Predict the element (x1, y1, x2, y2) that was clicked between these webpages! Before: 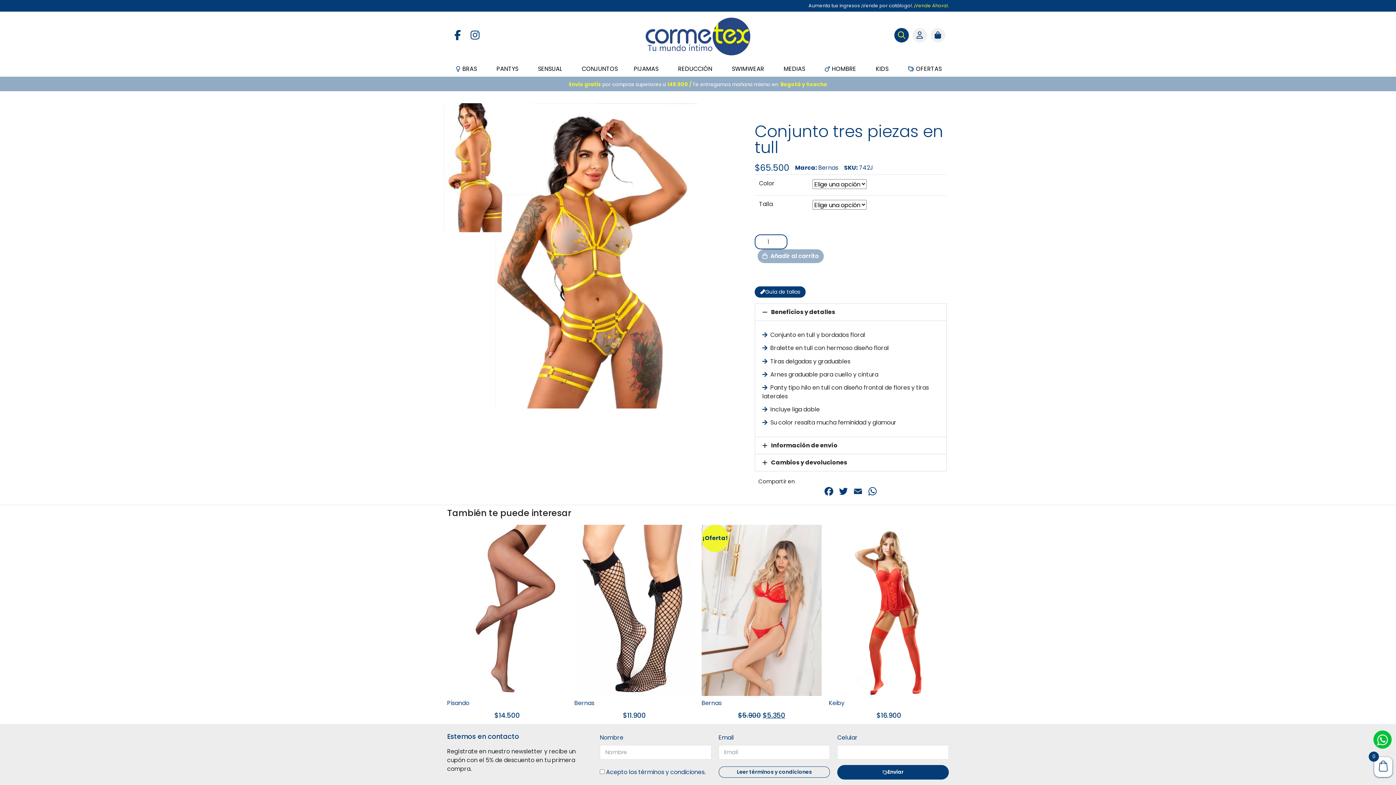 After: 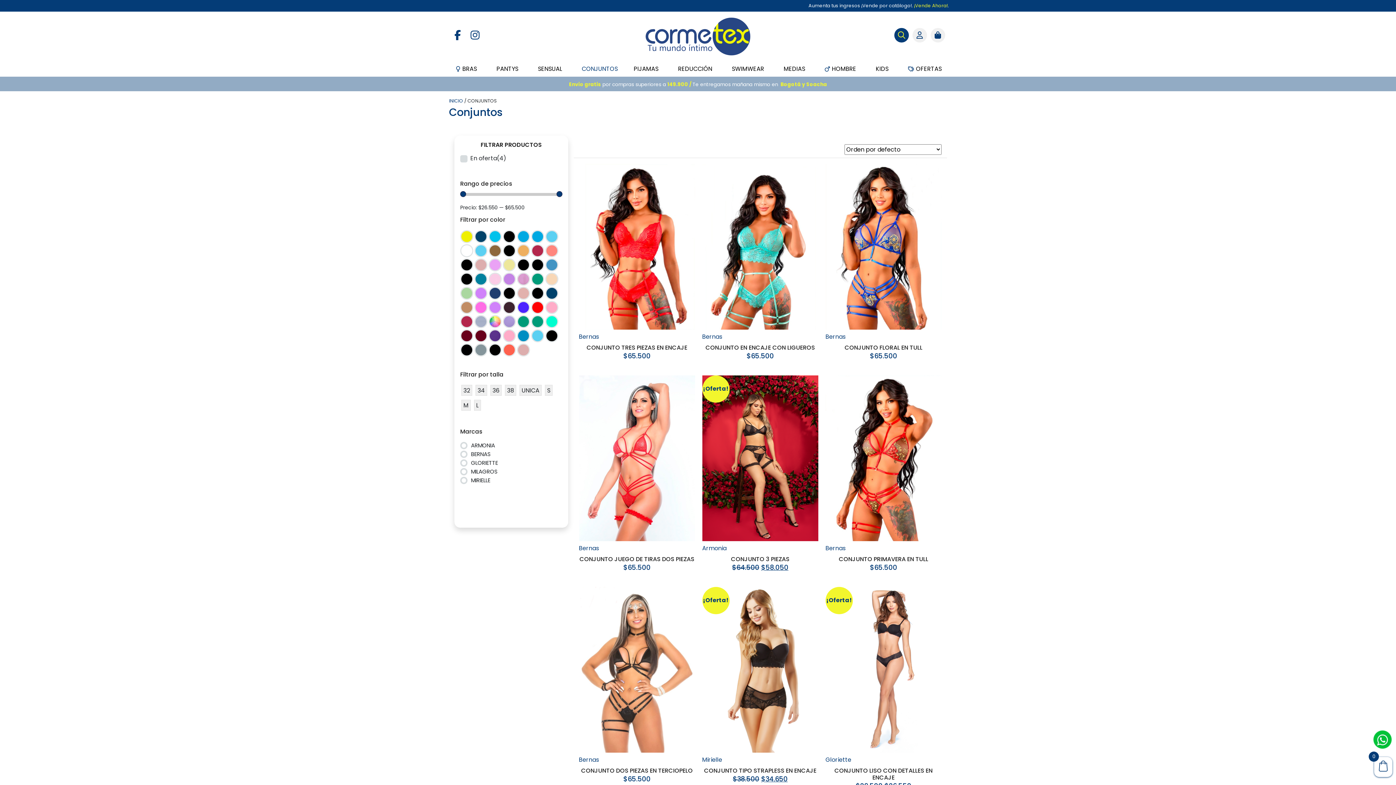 Action: bbox: (570, 65, 625, 73) label: CONJUNTOS